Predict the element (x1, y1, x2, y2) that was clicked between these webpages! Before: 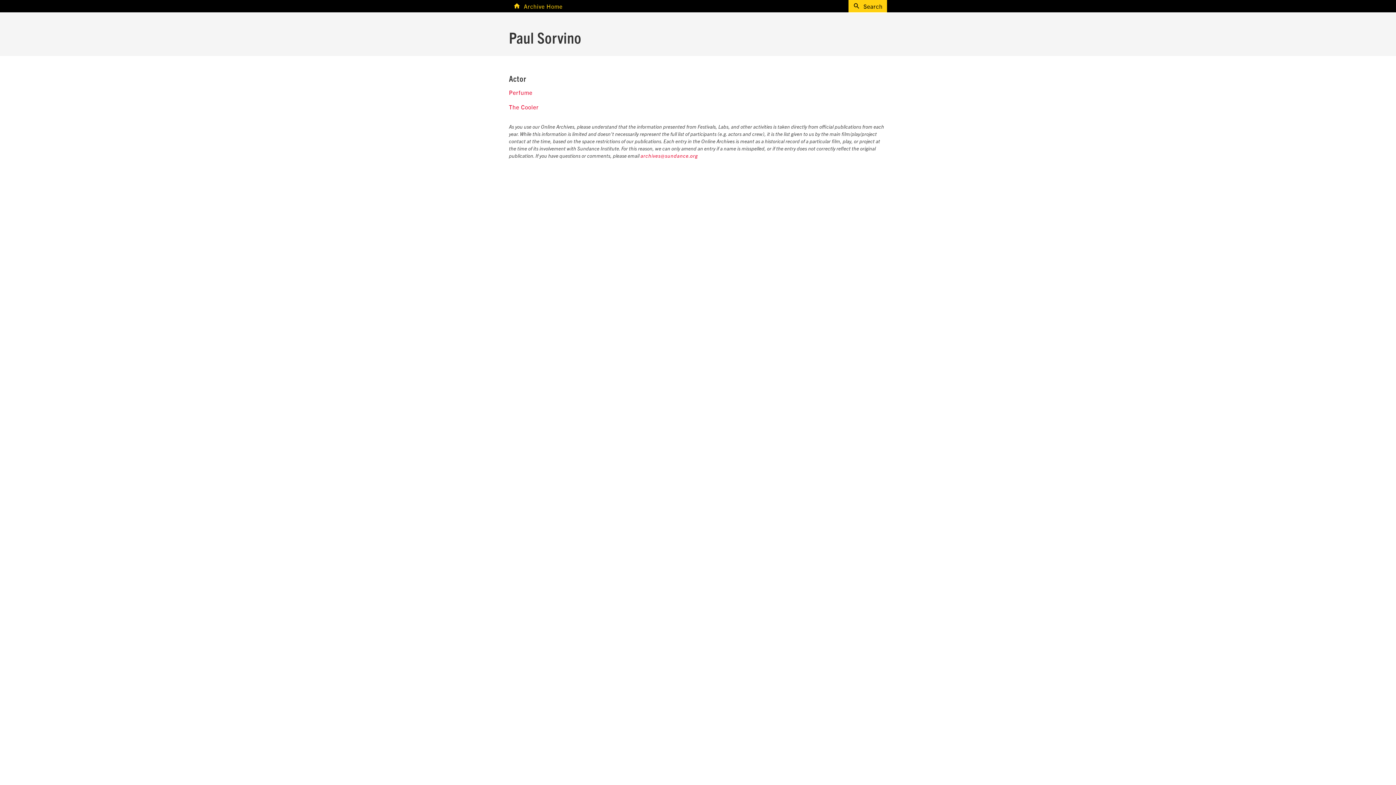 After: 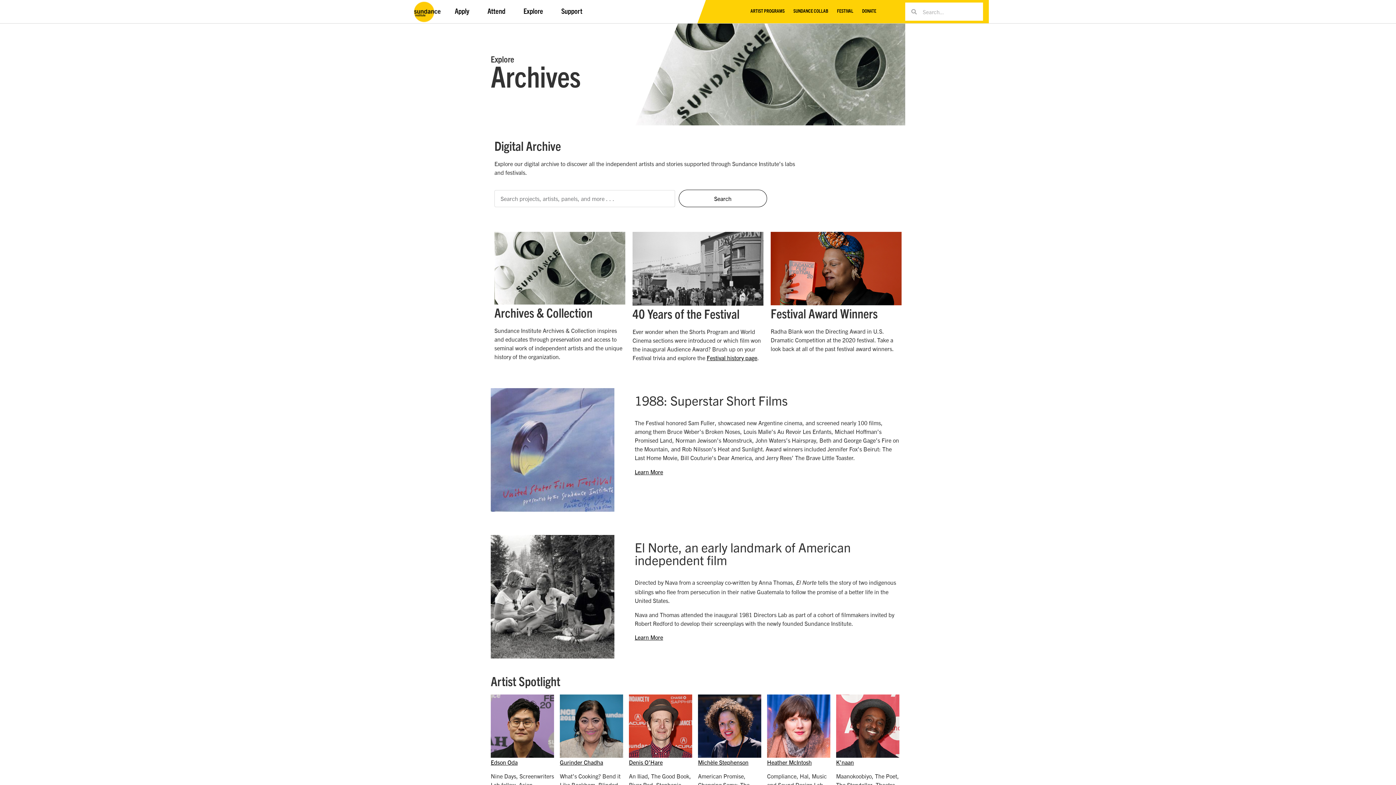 Action: label: Archive Home bbox: (513, 0, 562, 11)